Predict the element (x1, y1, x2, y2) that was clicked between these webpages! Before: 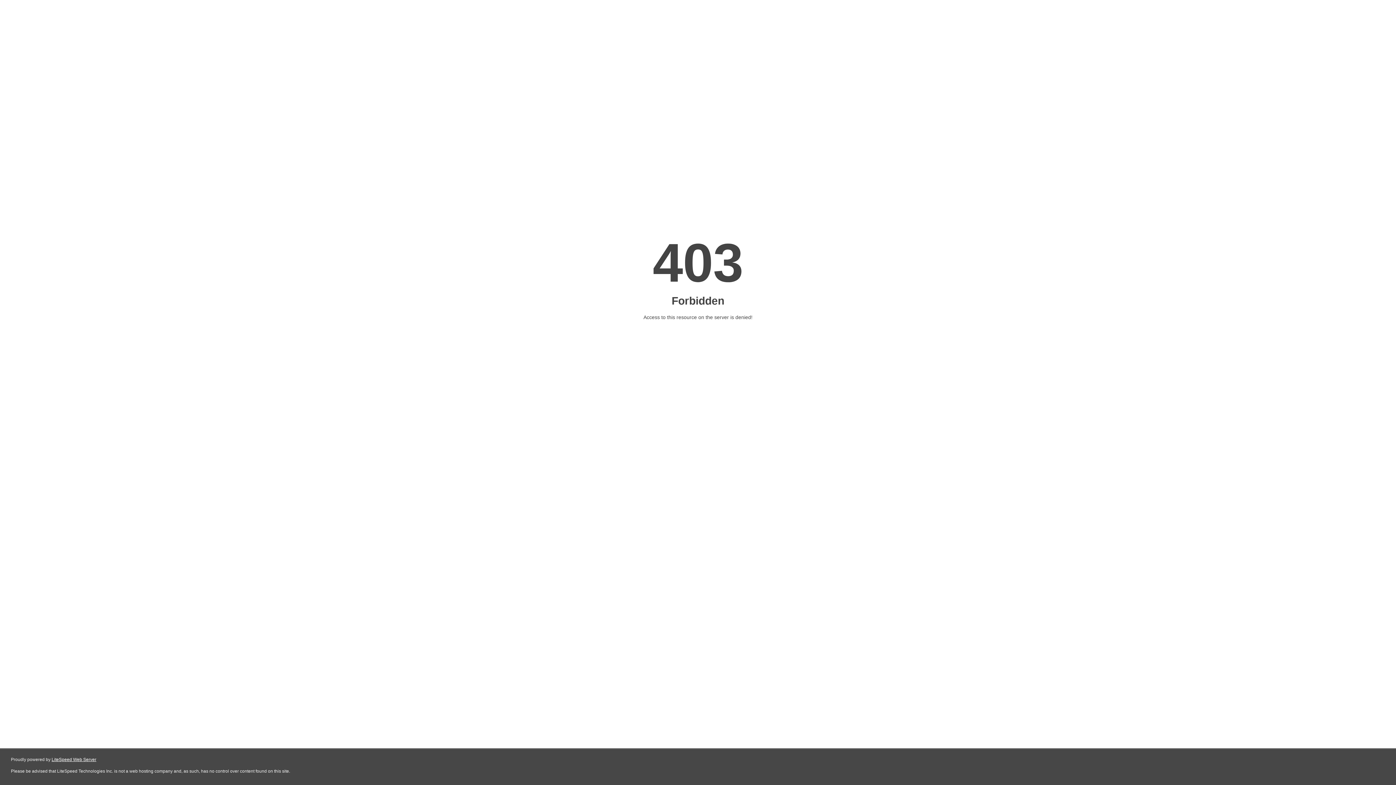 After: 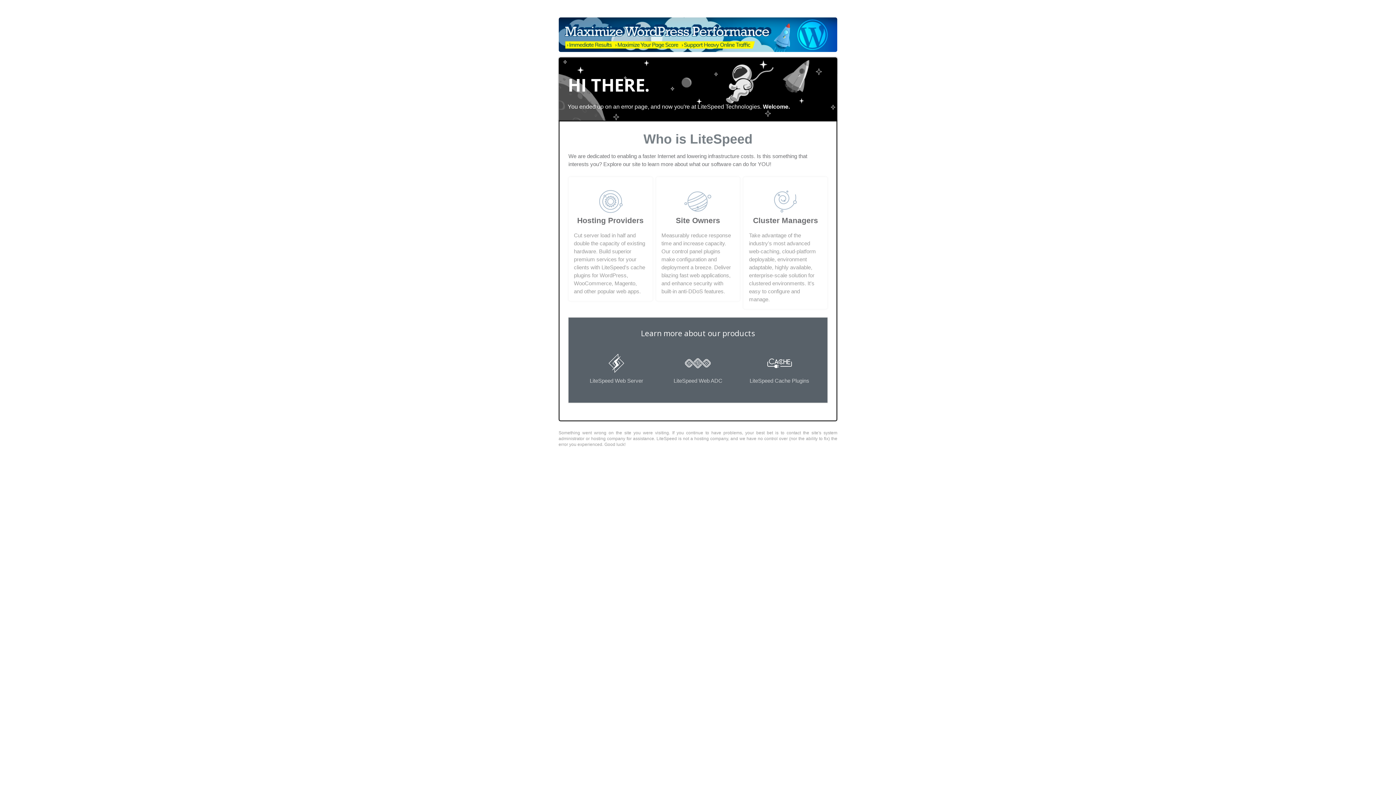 Action: label: LiteSpeed Web Server bbox: (51, 757, 96, 762)